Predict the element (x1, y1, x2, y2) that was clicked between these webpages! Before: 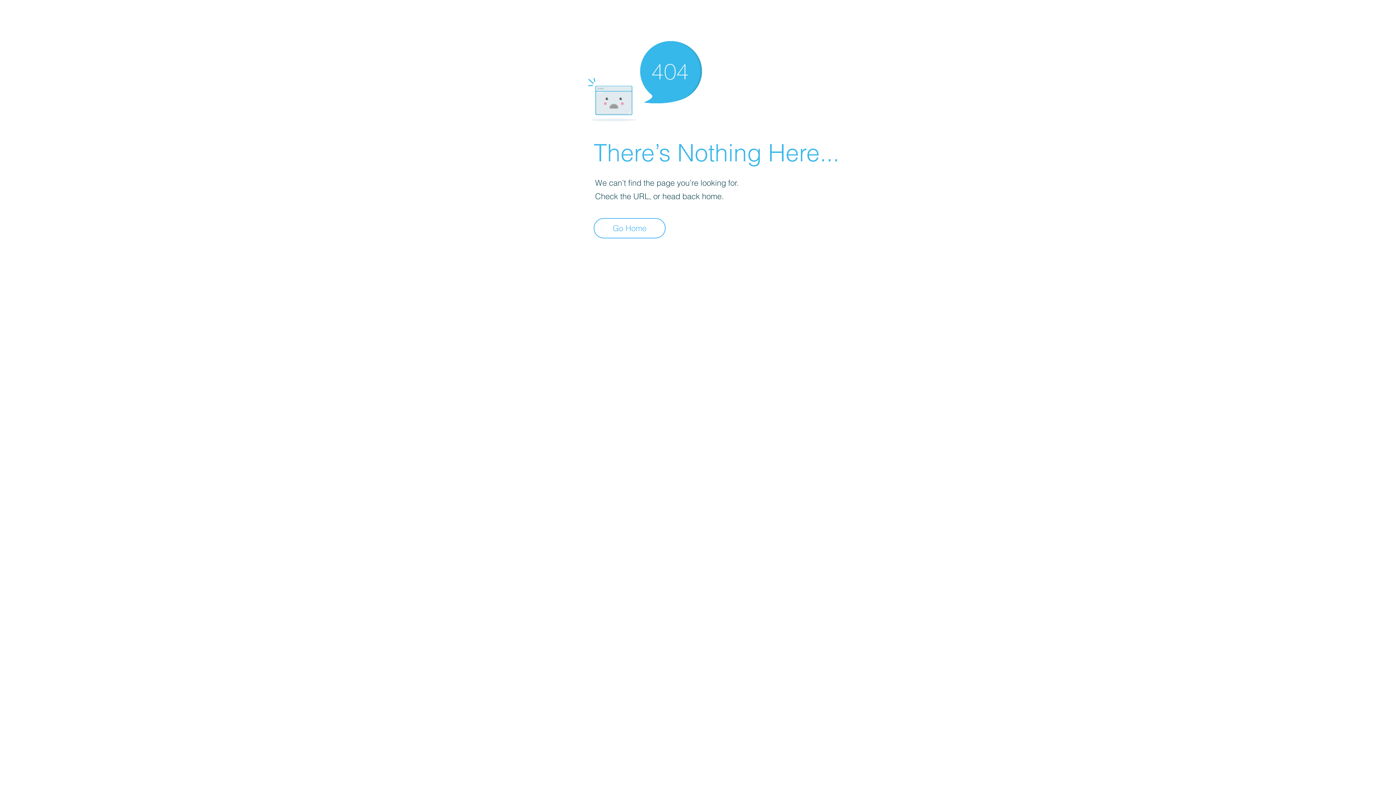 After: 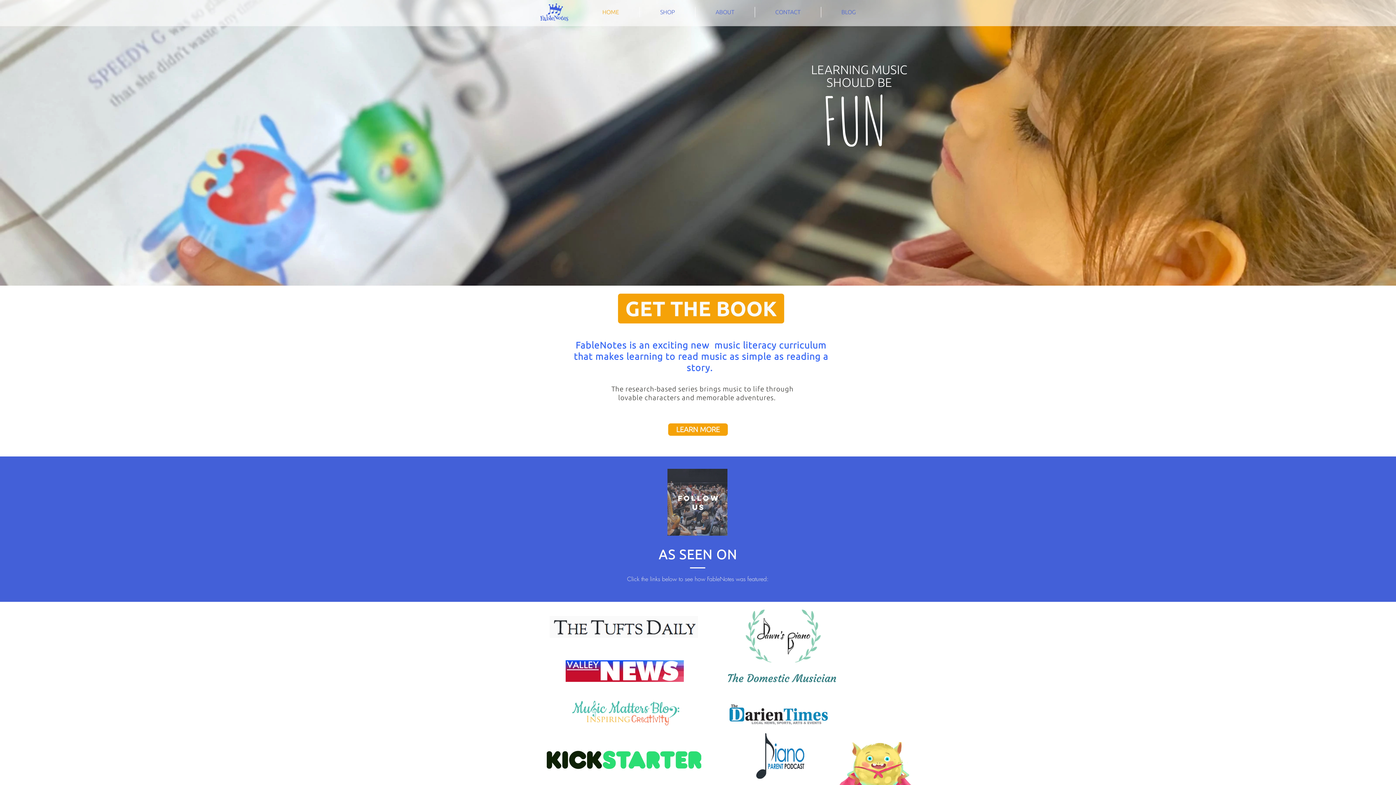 Action: bbox: (593, 218, 665, 238) label: Go Home